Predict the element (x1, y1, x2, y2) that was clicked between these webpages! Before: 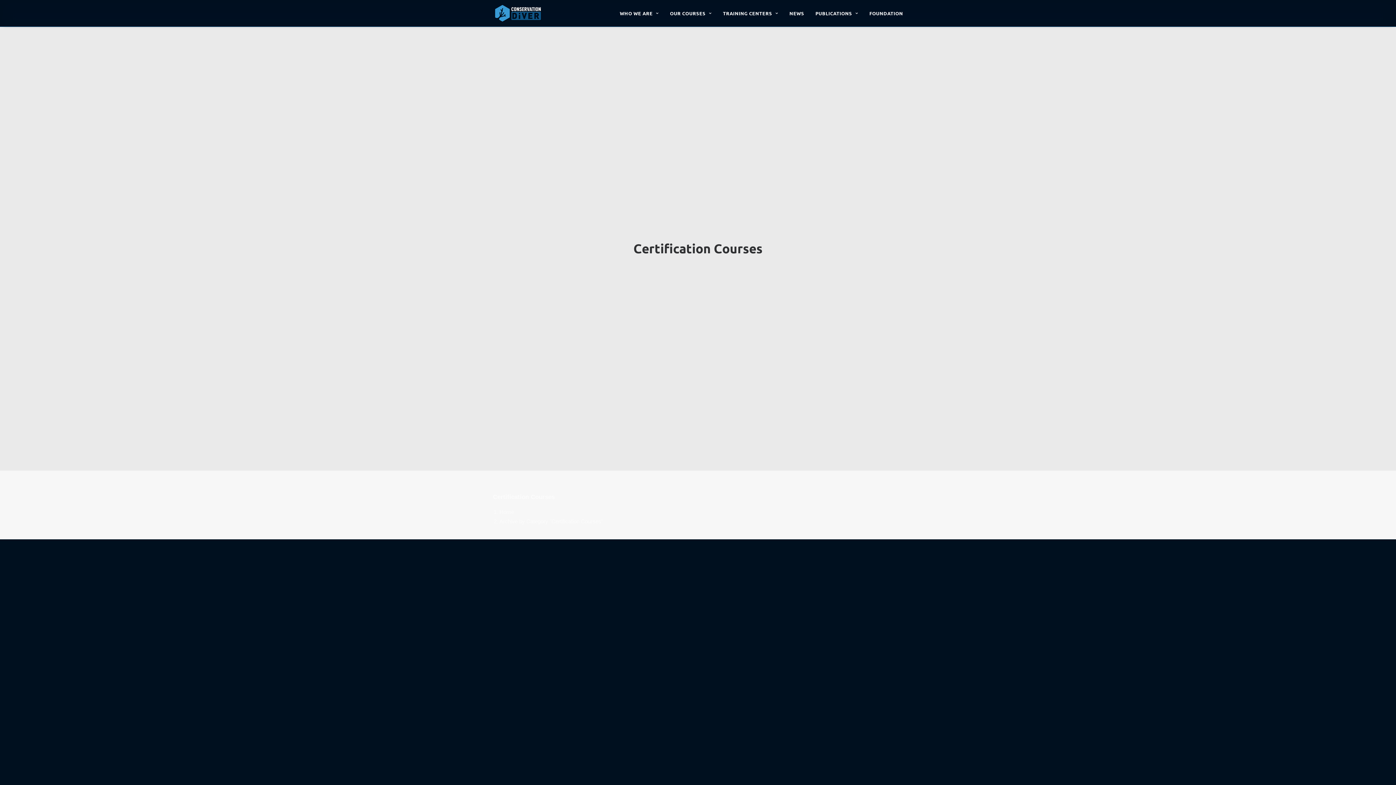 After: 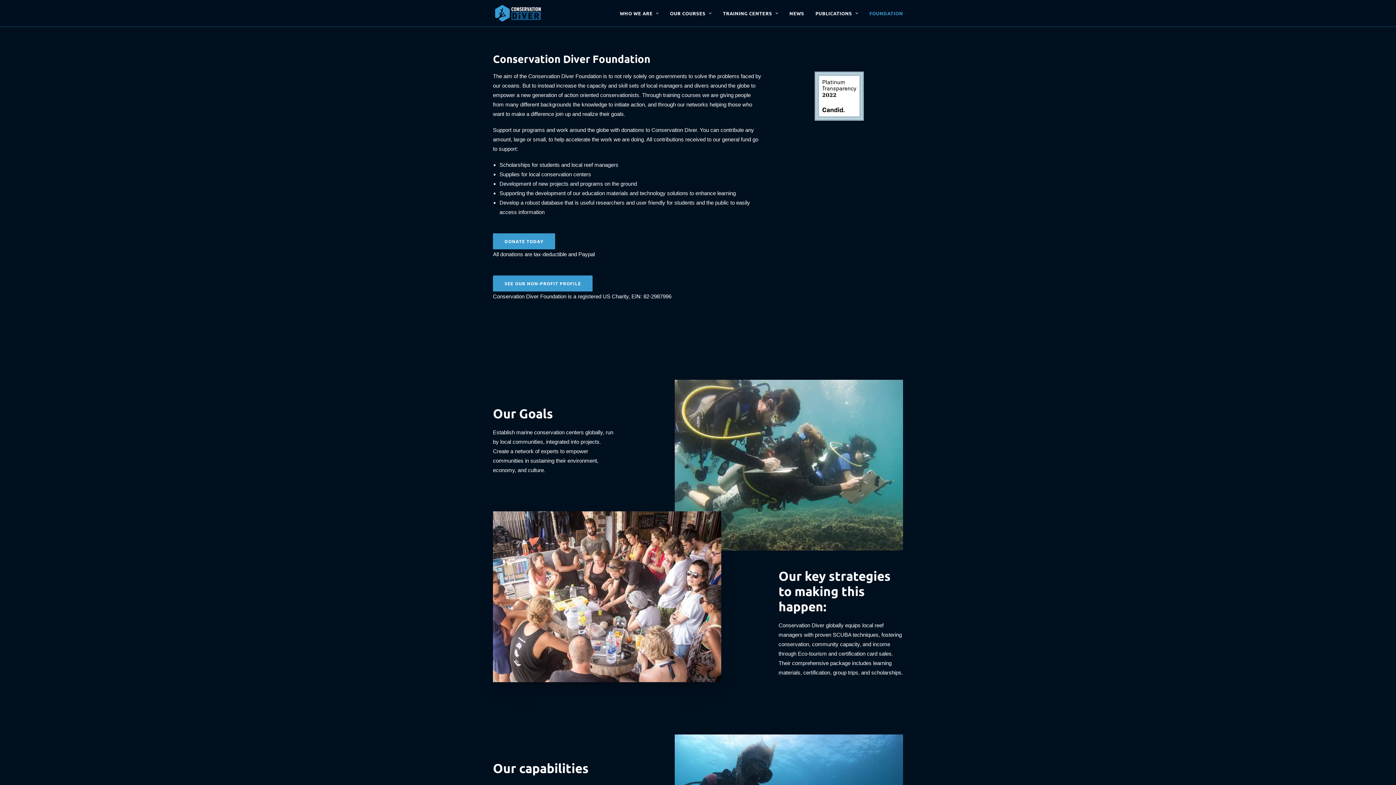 Action: bbox: (864, 0, 903, 26) label: FOUNDATION